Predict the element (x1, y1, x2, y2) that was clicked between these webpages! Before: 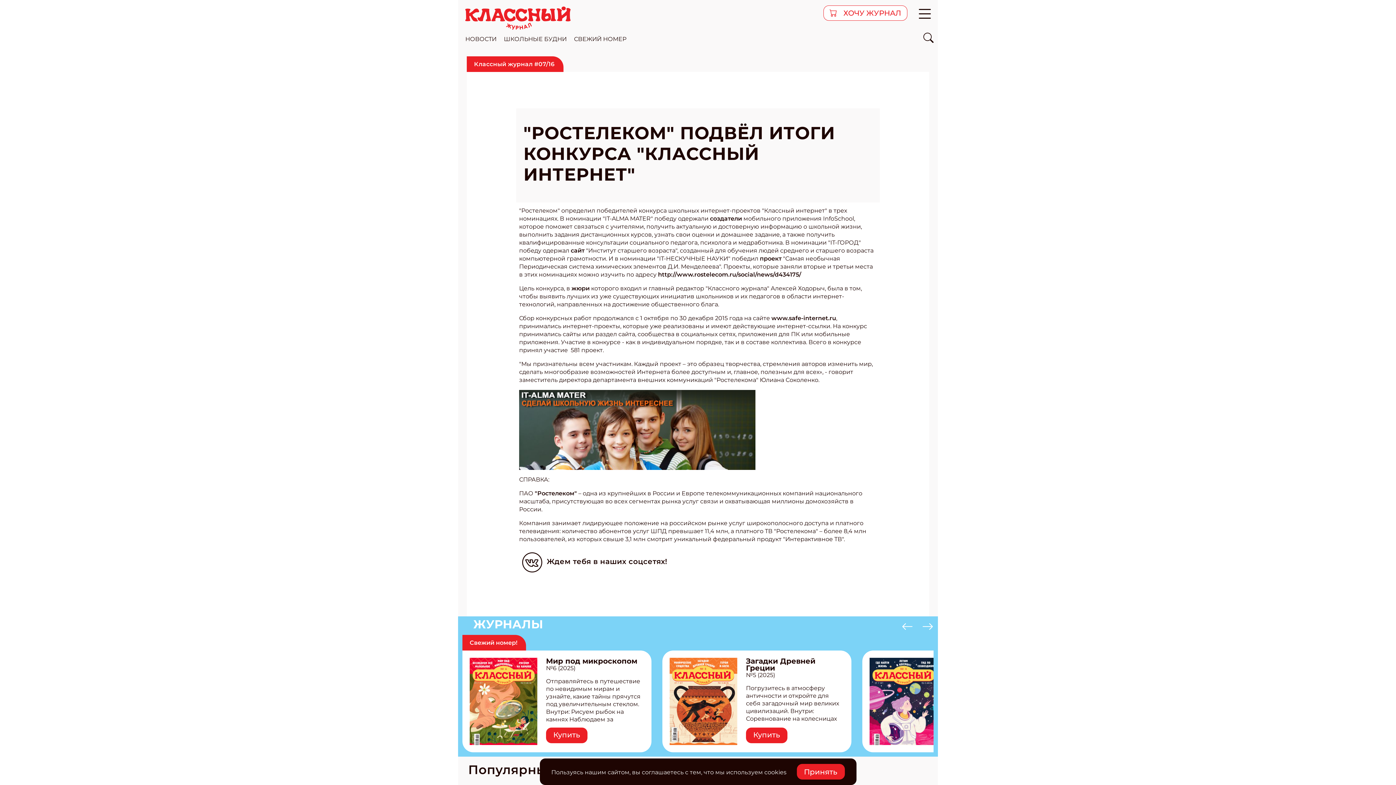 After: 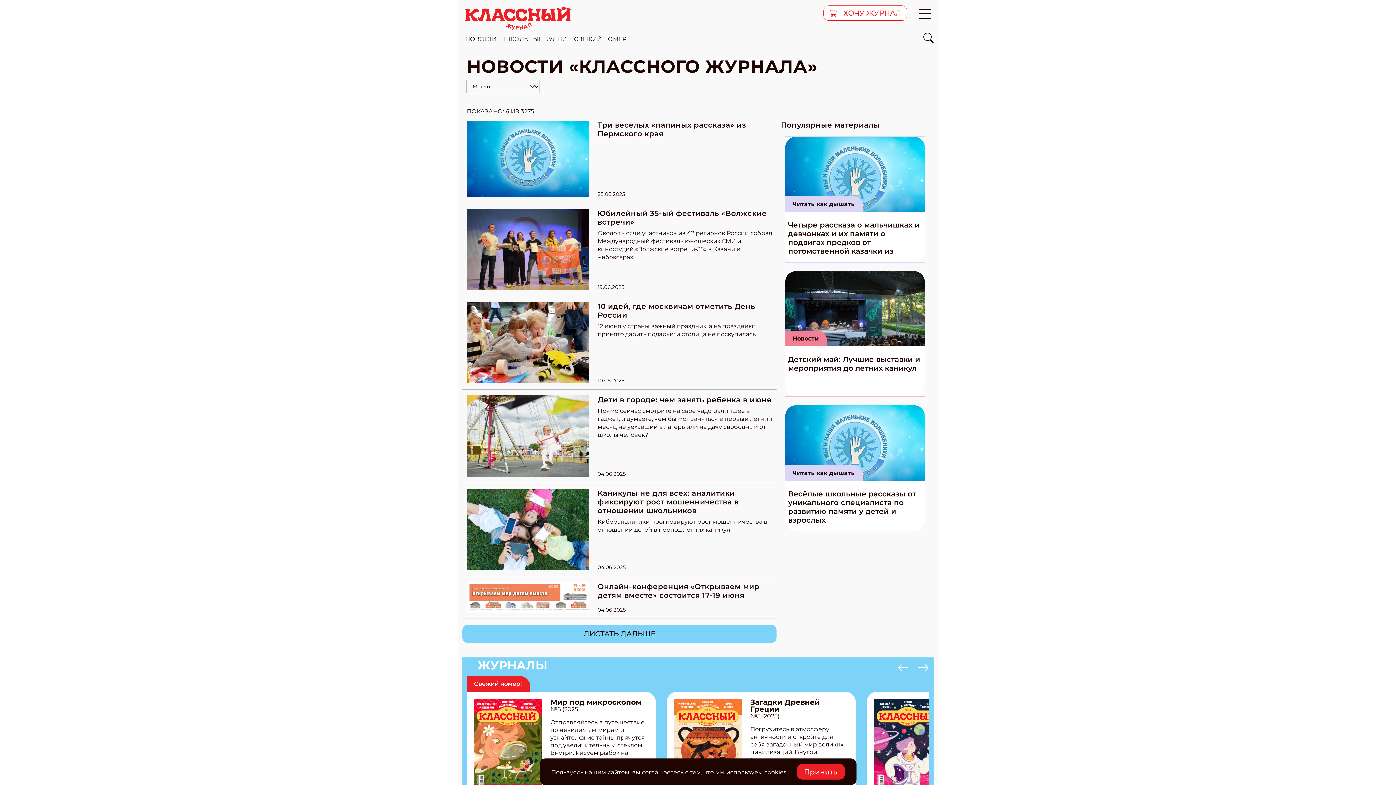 Action: bbox: (462, 32, 499, 45) label: НОВОСТИ